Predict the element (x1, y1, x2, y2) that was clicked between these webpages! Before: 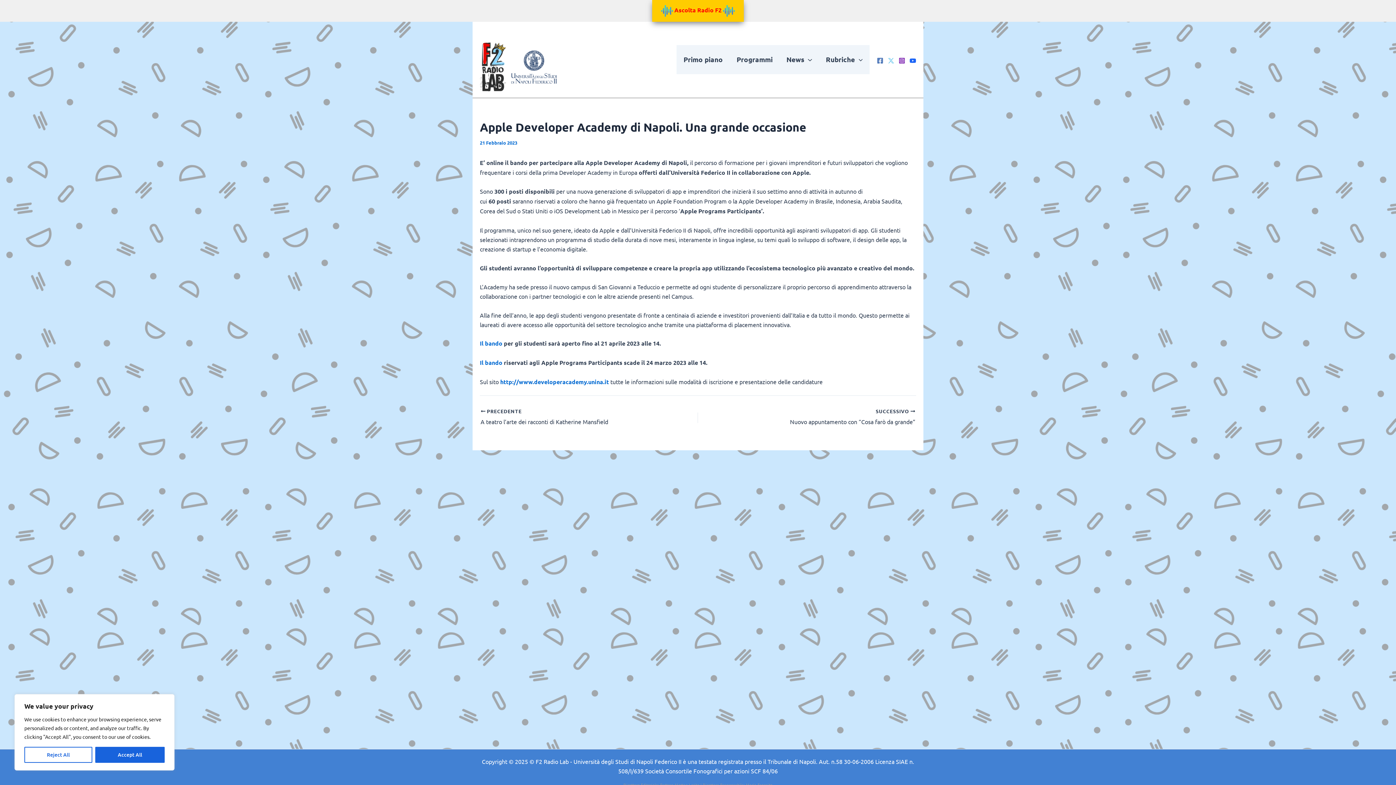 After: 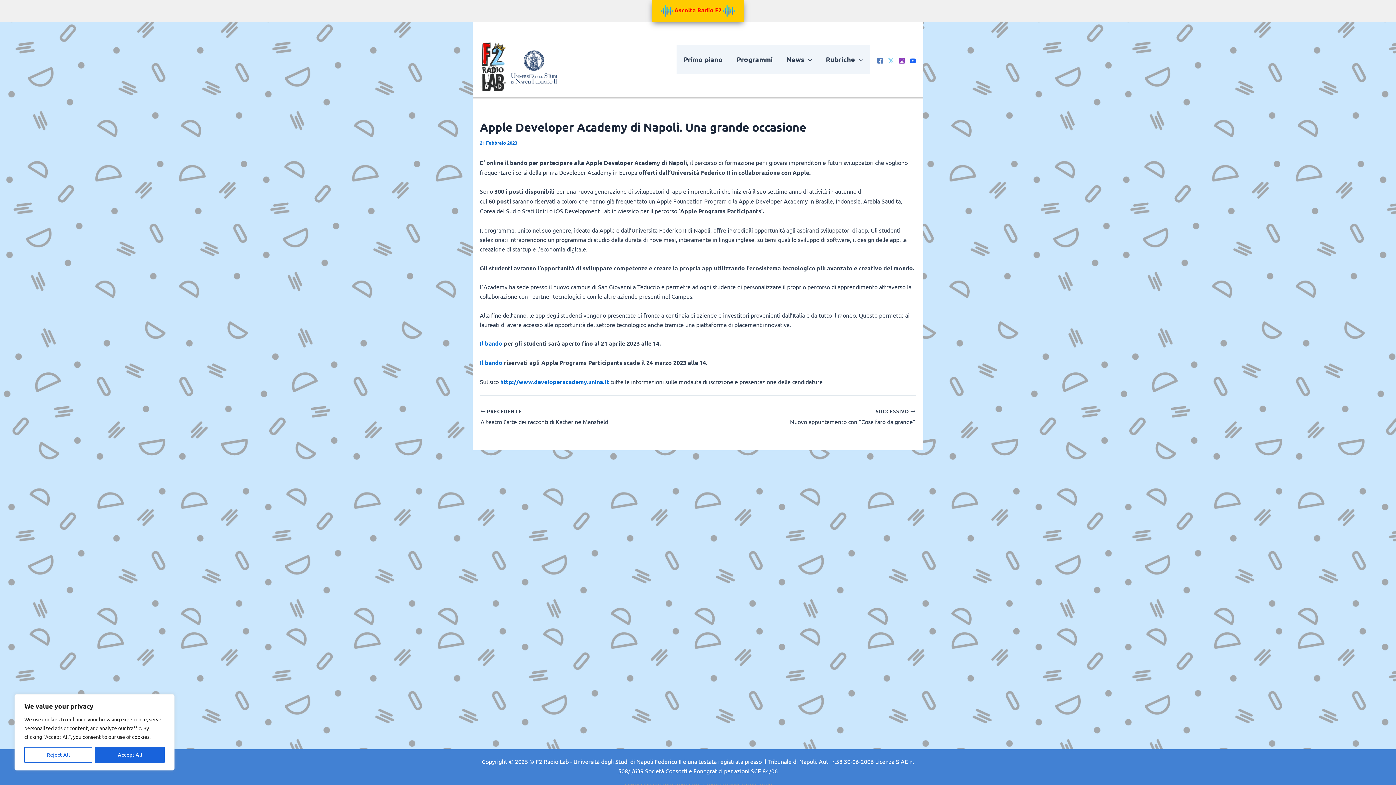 Action: bbox: (909, 57, 916, 63) label: Behance